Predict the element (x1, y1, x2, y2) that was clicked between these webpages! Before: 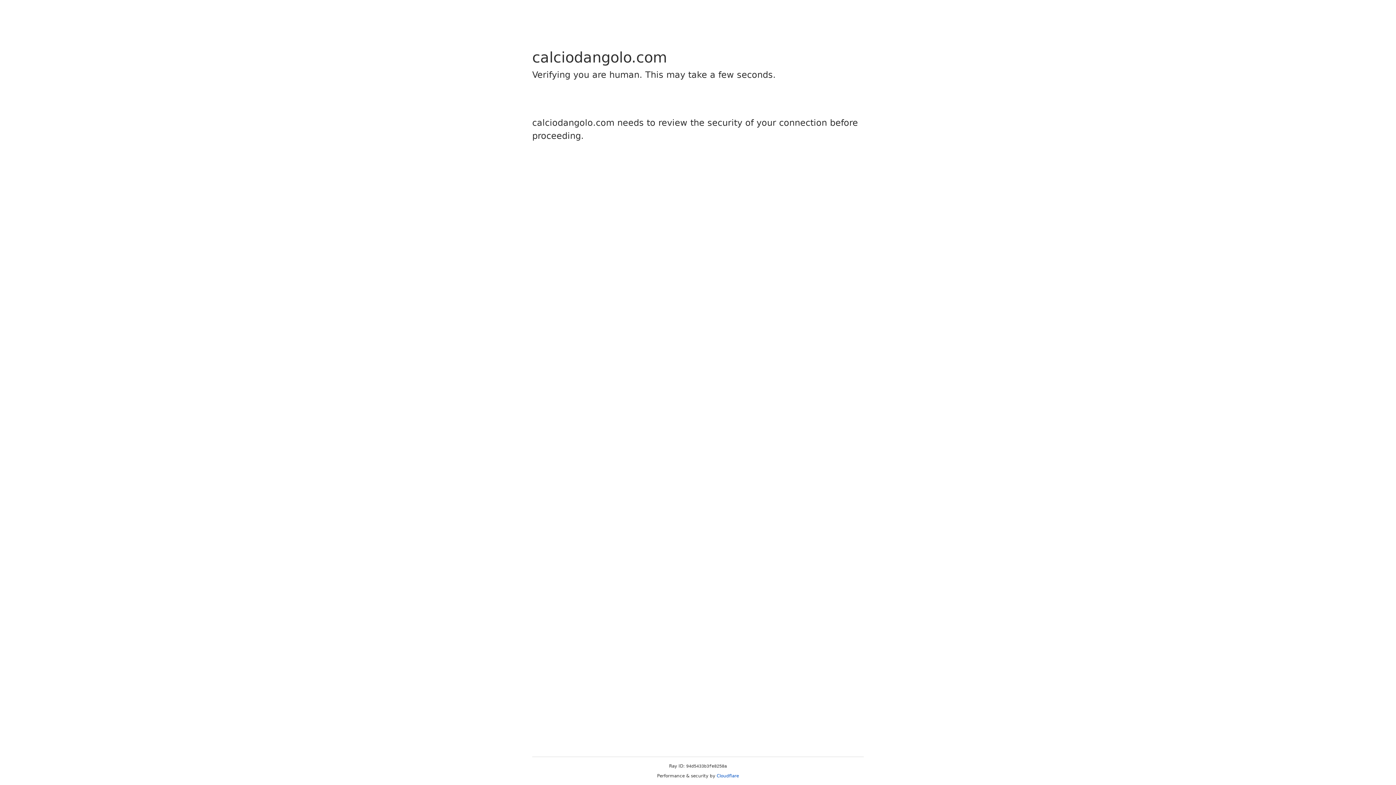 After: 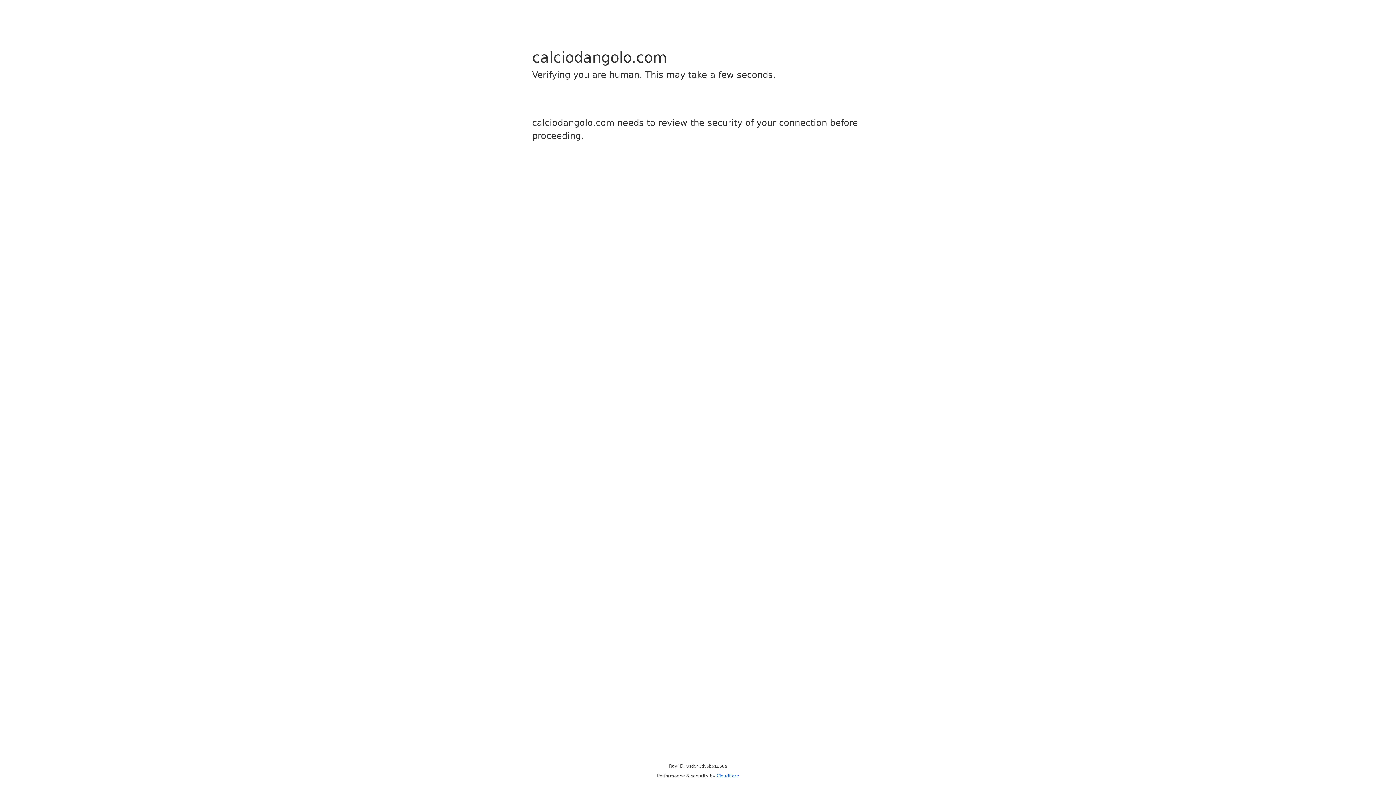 Action: bbox: (716, 773, 739, 778) label: Cloudflare